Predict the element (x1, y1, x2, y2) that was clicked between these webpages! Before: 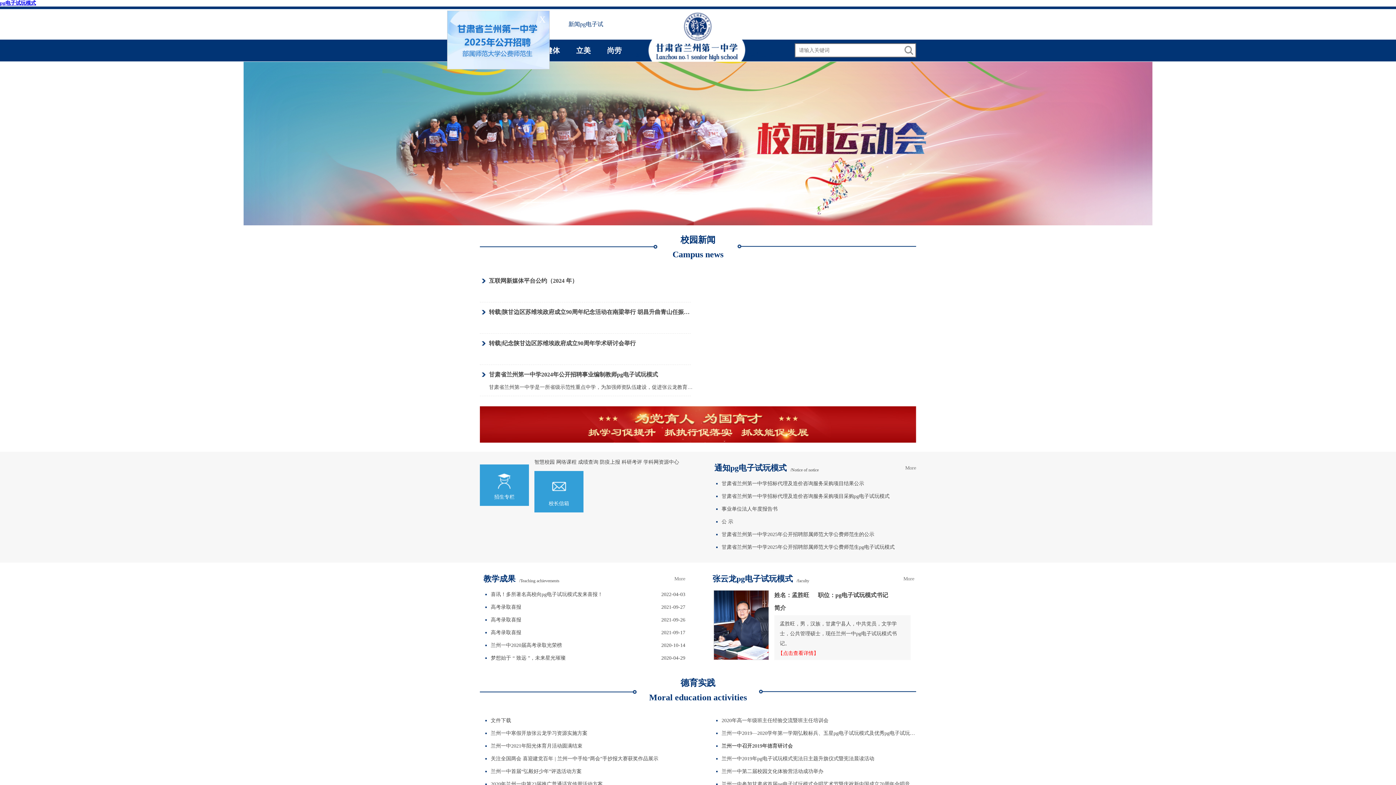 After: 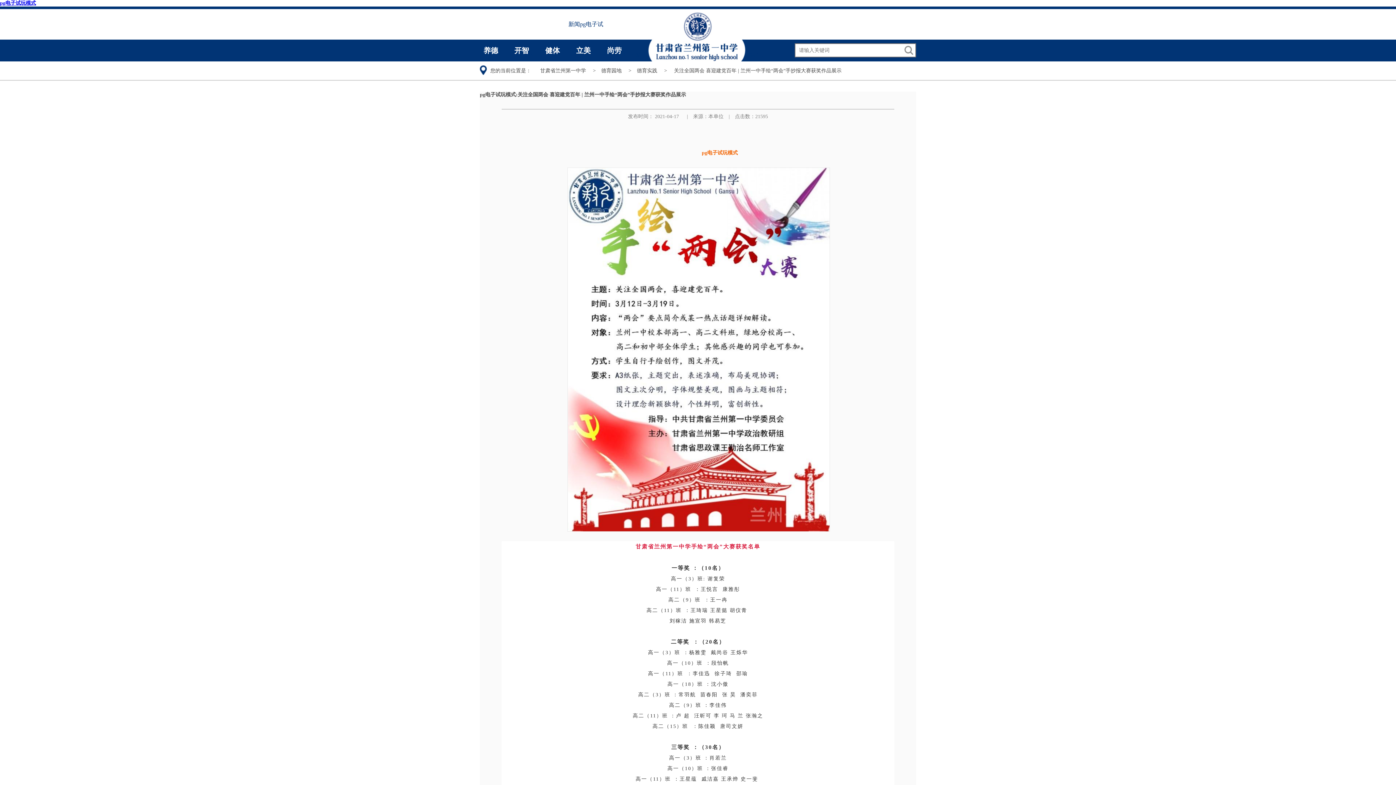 Action: bbox: (490, 752, 685, 765) label: 关注全国两会 喜迎建党百年 | 兰州一中手绘“两会”手抄报大赛获奖作品展示